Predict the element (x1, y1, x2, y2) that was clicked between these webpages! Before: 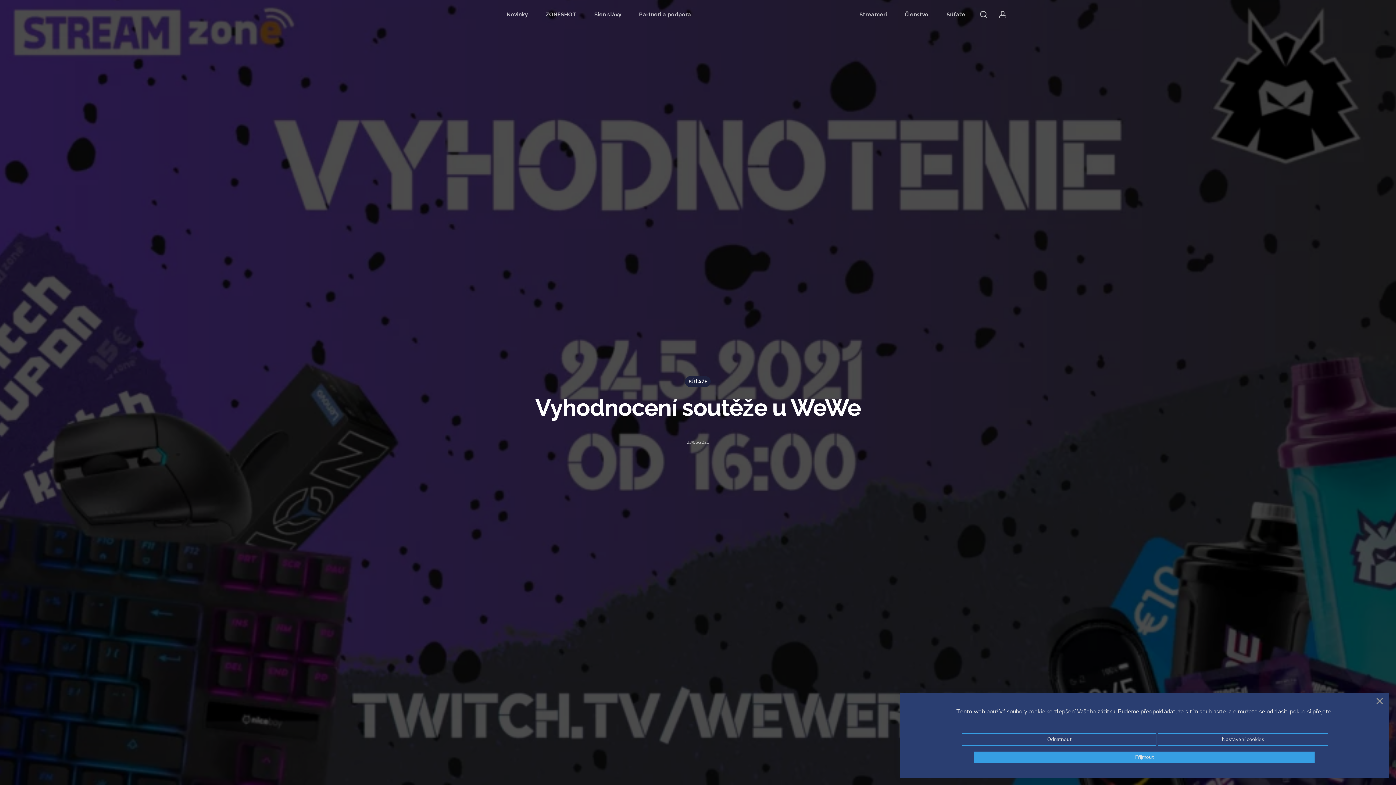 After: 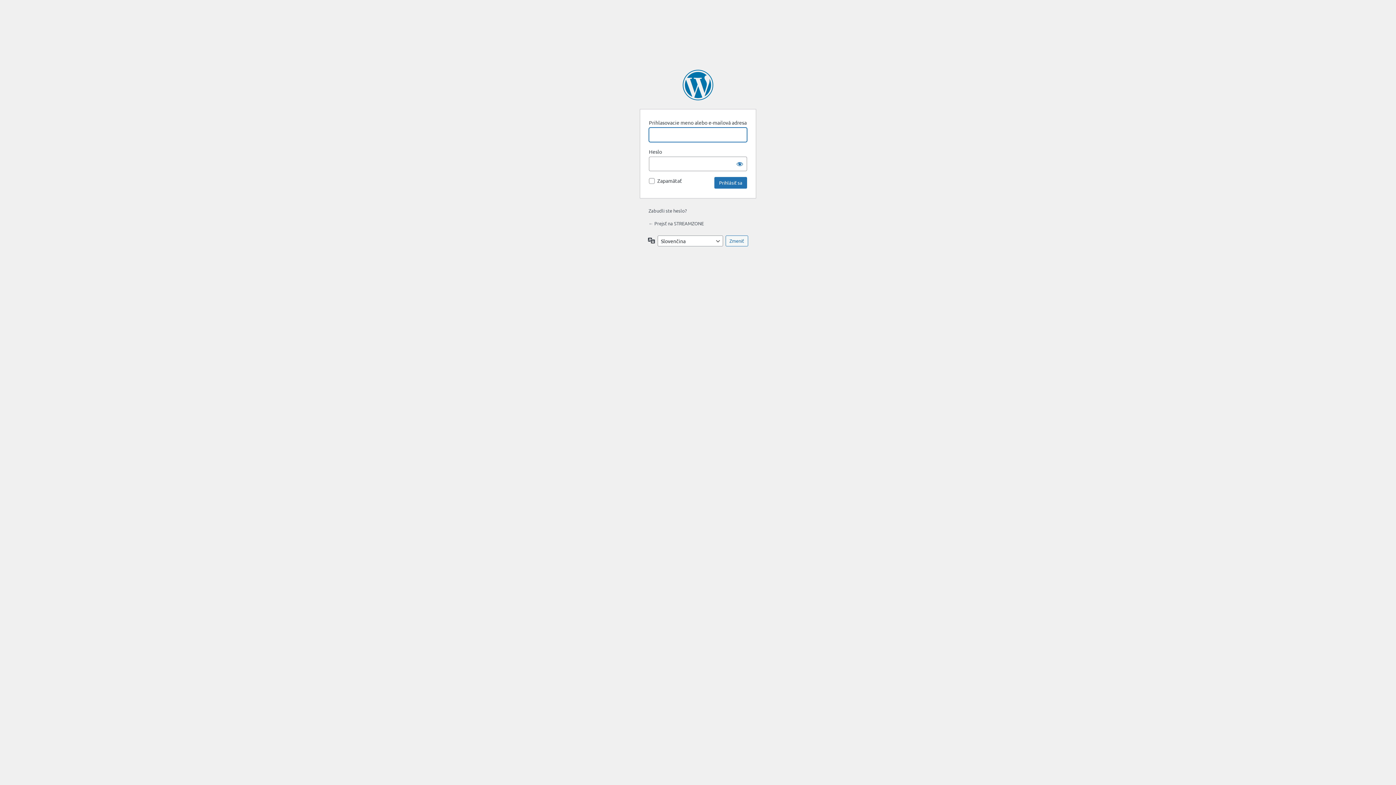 Action: label: account bbox: (998, 10, 1007, 18)